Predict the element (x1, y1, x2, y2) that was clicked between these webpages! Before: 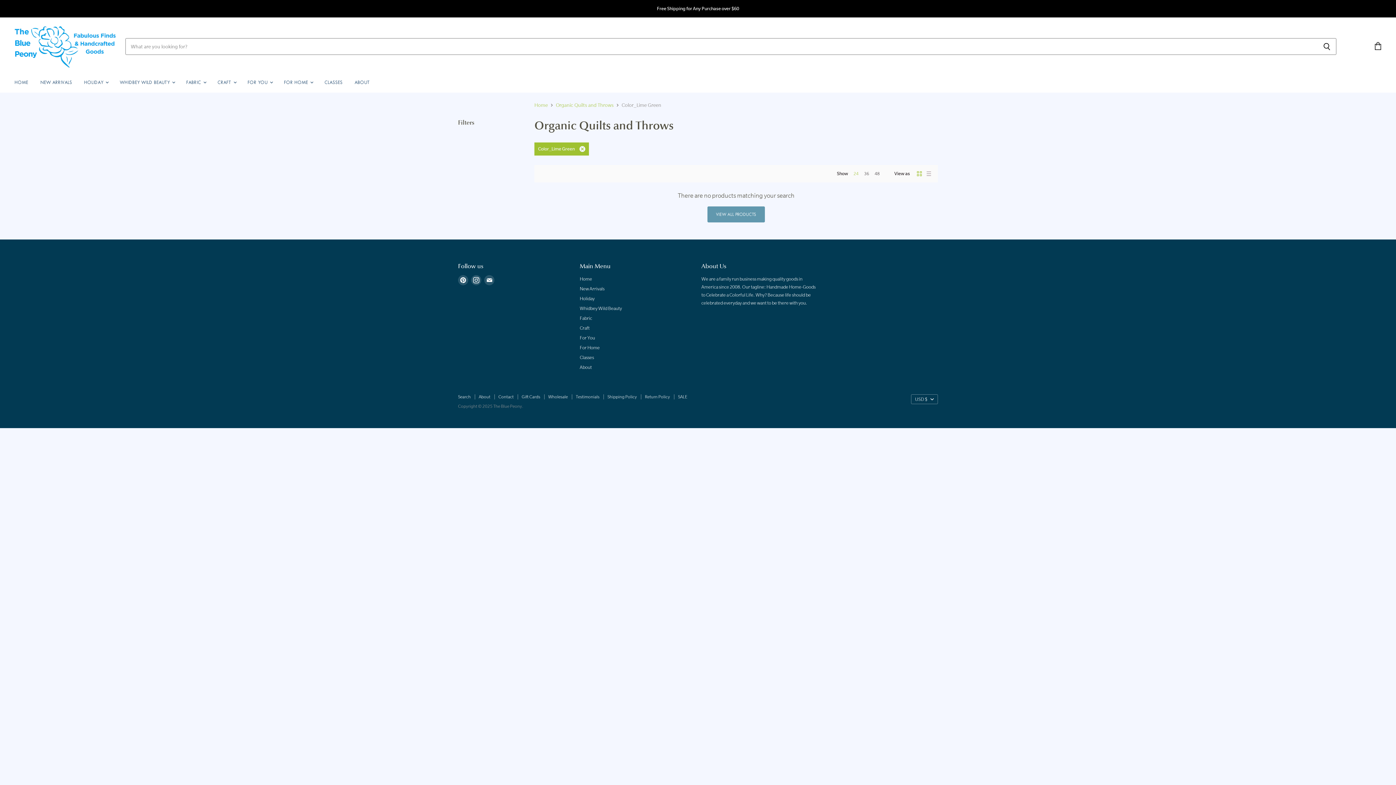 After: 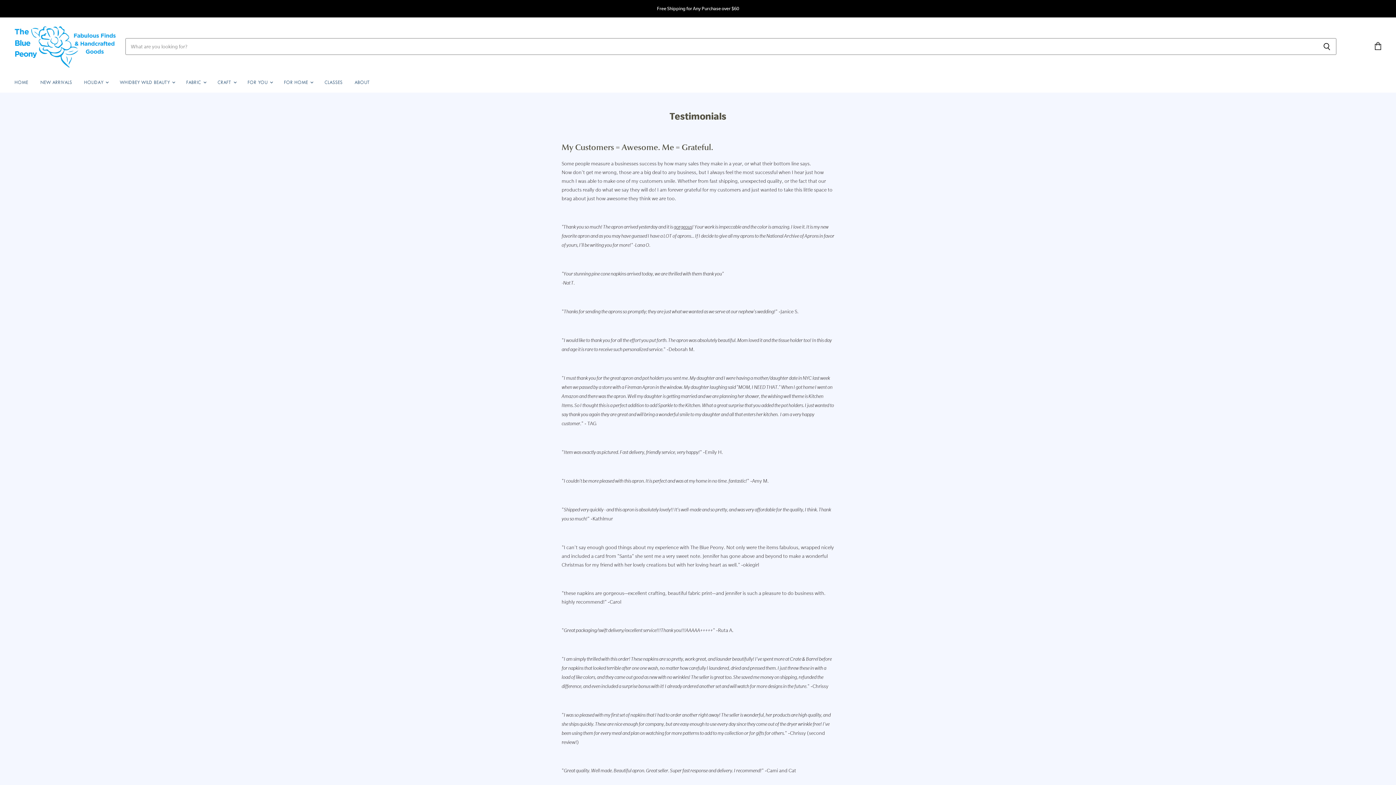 Action: bbox: (576, 394, 599, 399) label: Testimonials